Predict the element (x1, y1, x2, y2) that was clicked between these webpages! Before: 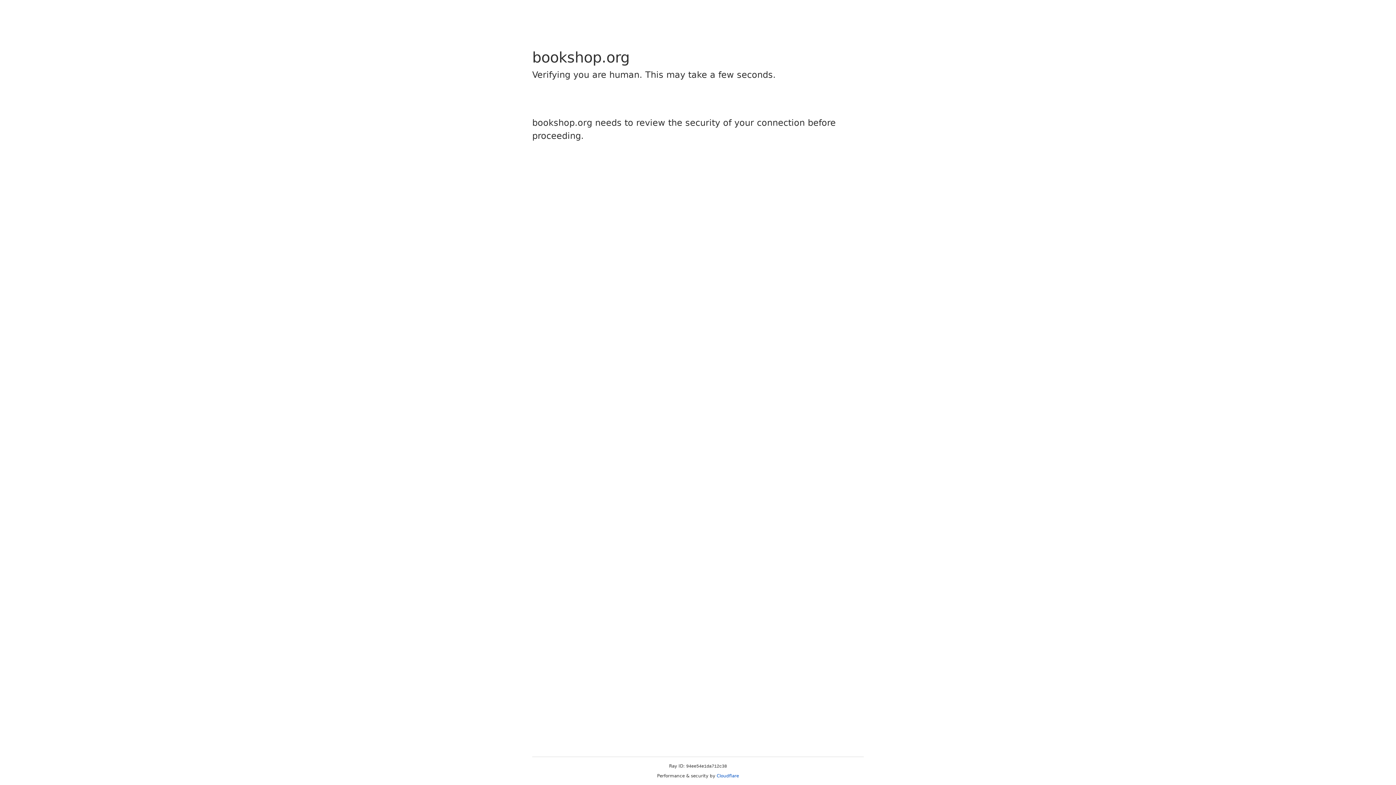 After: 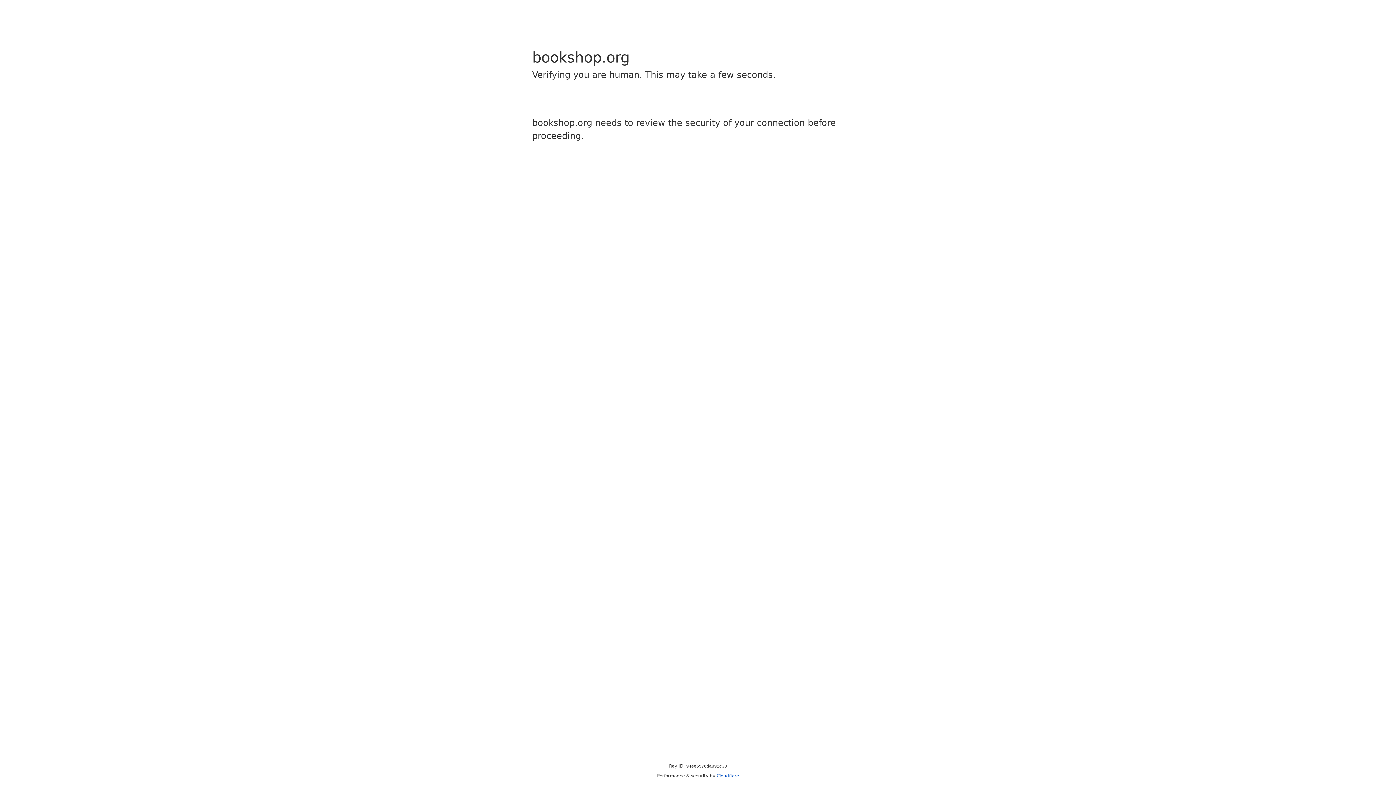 Action: label: Cloudflare bbox: (716, 773, 739, 778)